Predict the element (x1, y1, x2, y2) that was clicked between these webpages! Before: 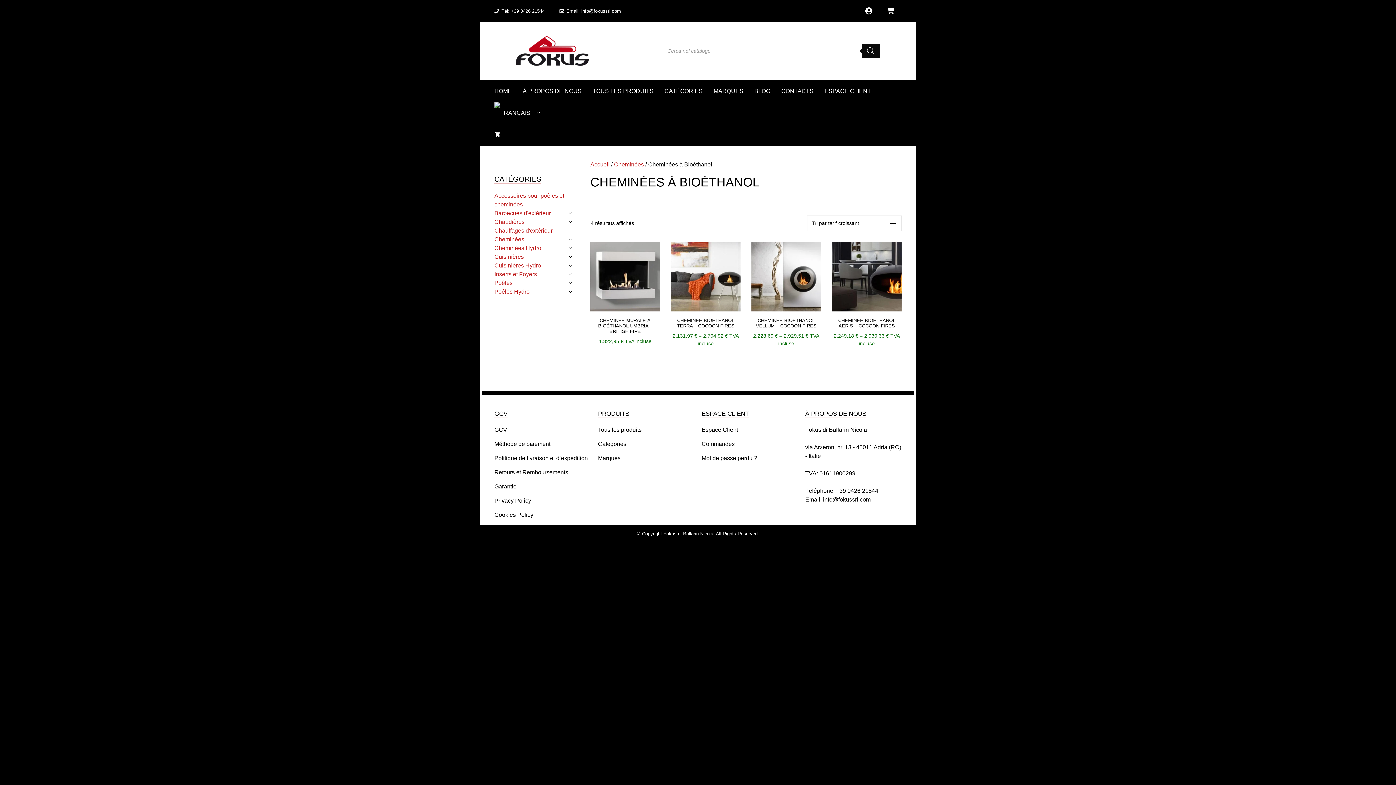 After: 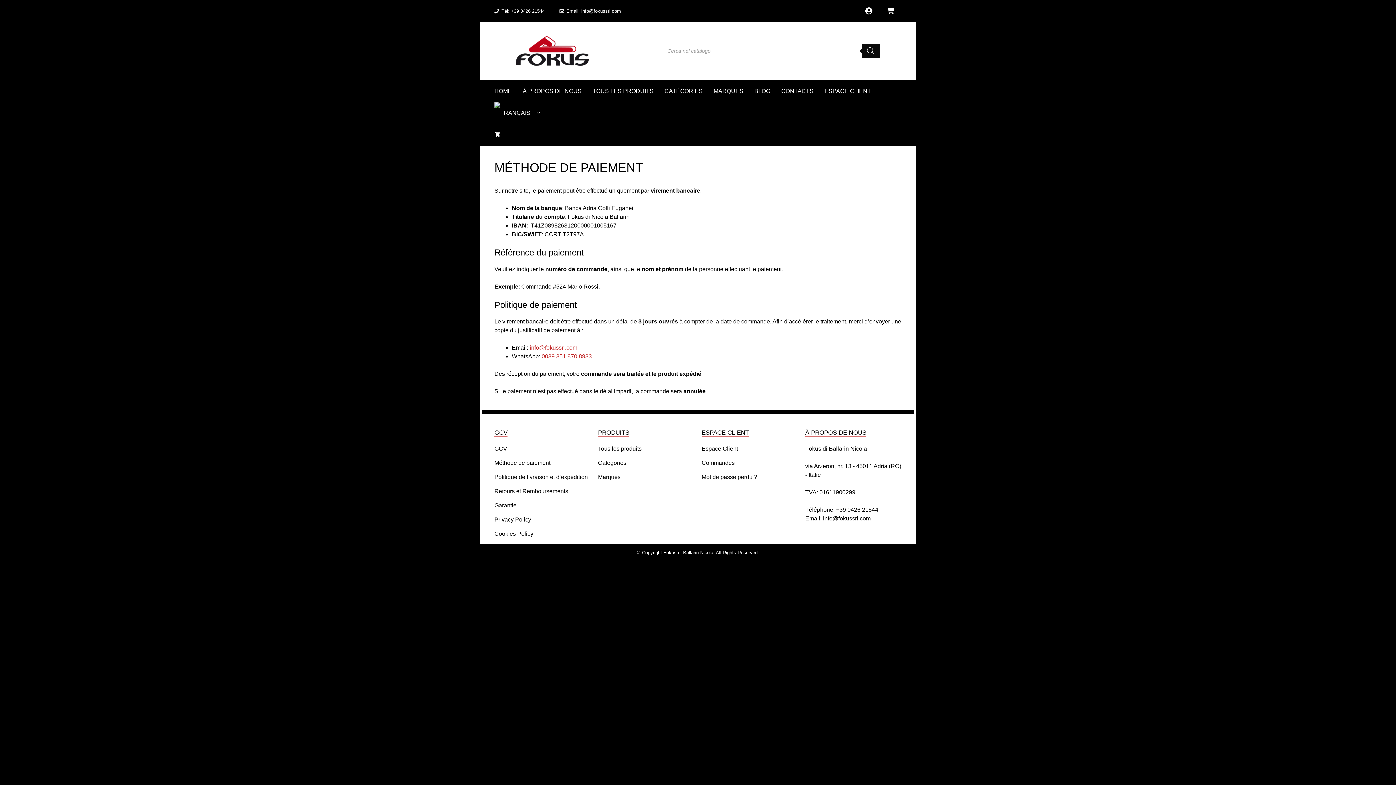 Action: label: Méthode de paiement bbox: (494, 440, 550, 454)